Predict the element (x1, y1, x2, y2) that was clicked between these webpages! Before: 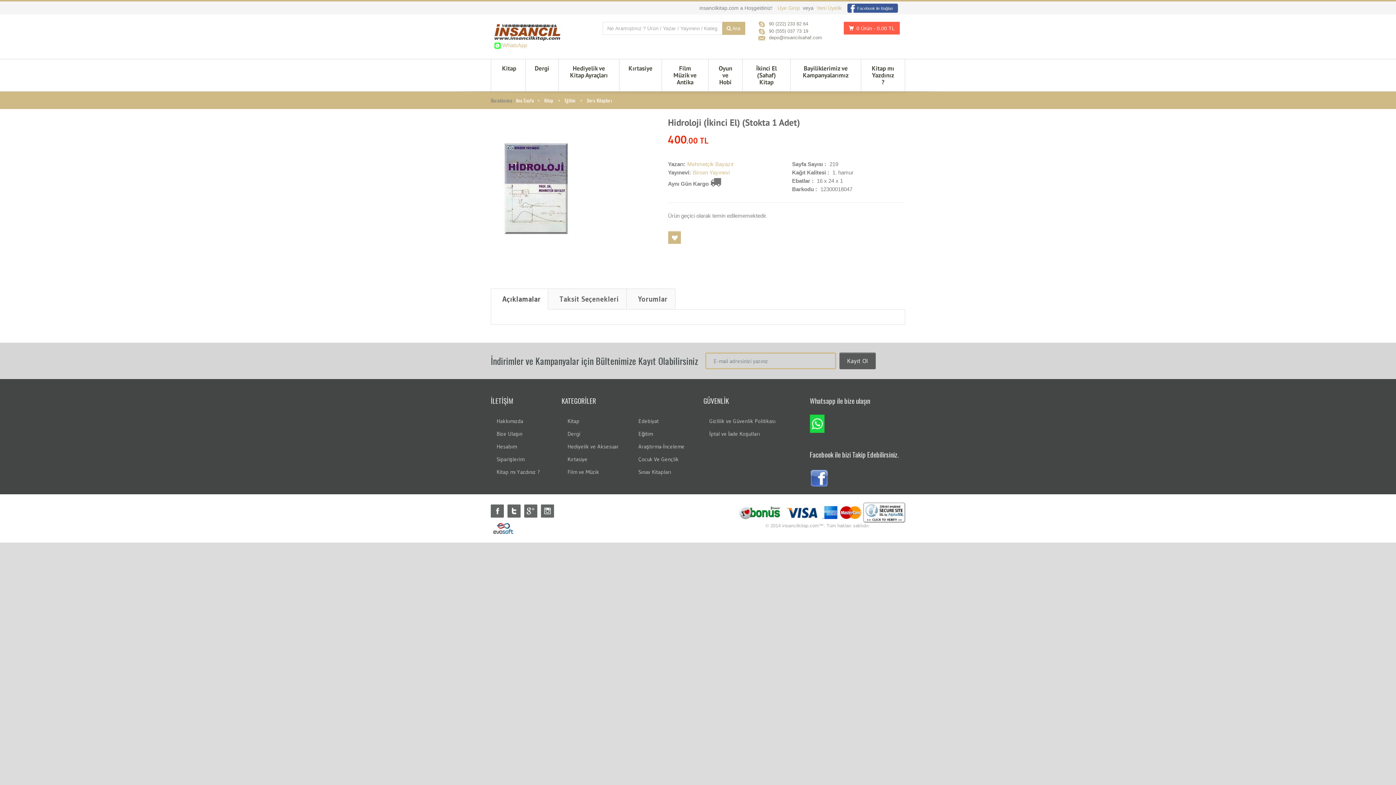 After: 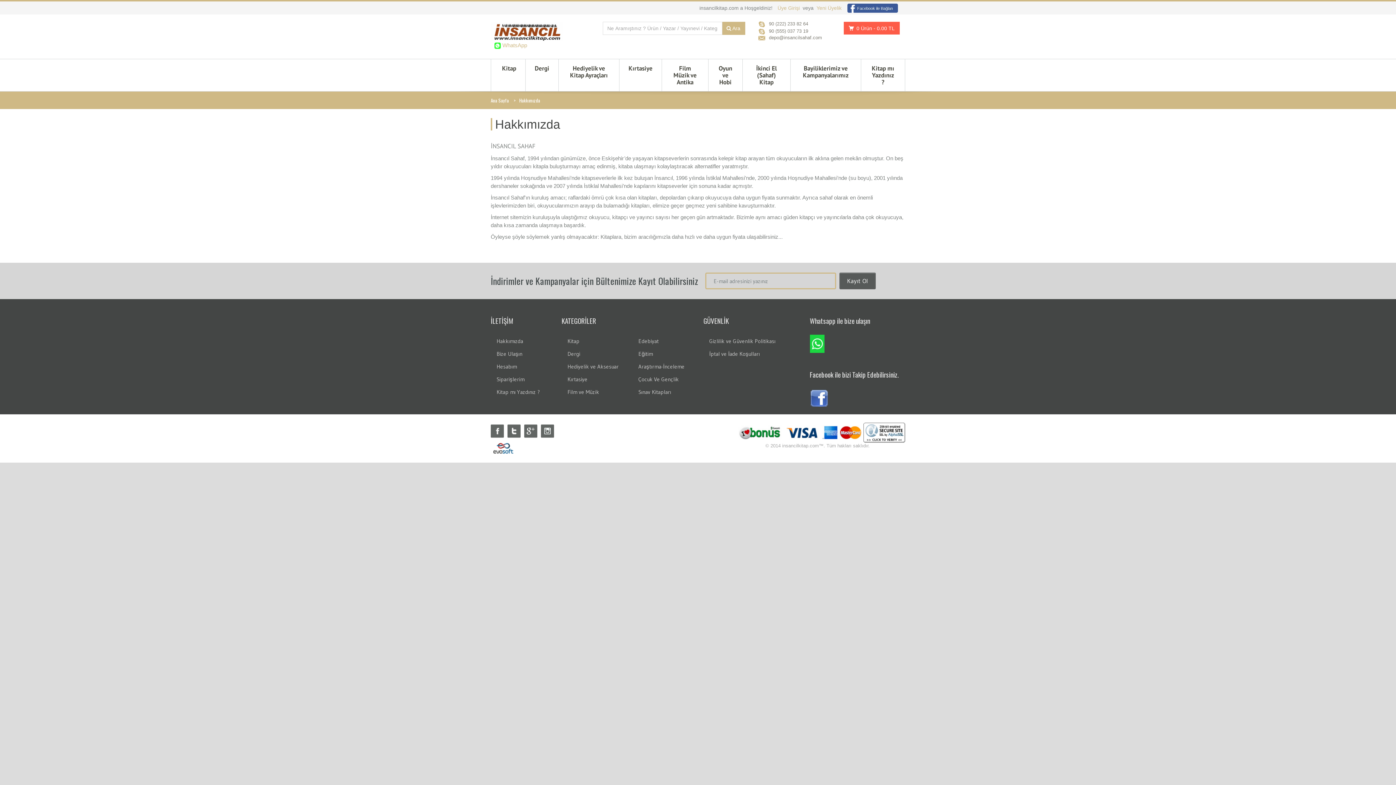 Action: label: Hakkımızda bbox: (496, 417, 523, 424)